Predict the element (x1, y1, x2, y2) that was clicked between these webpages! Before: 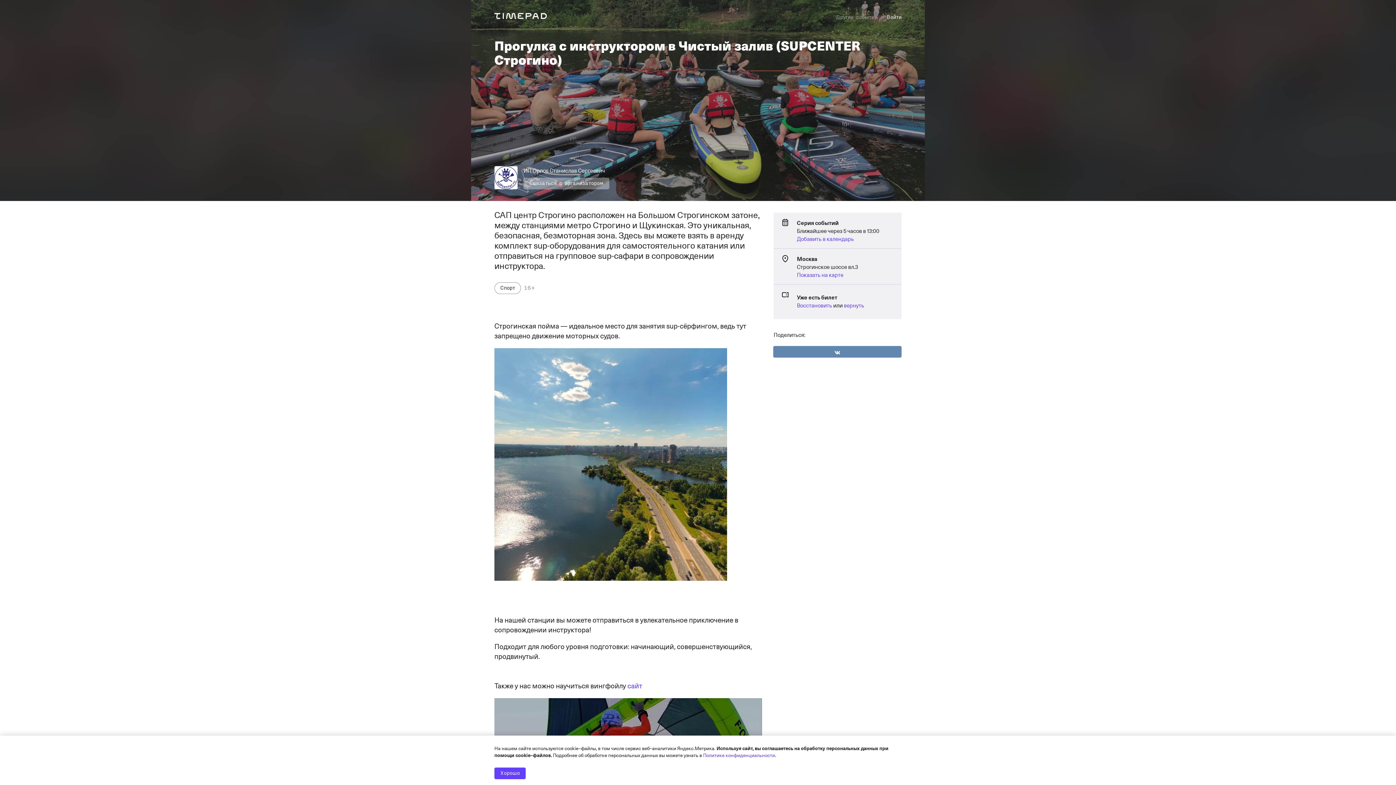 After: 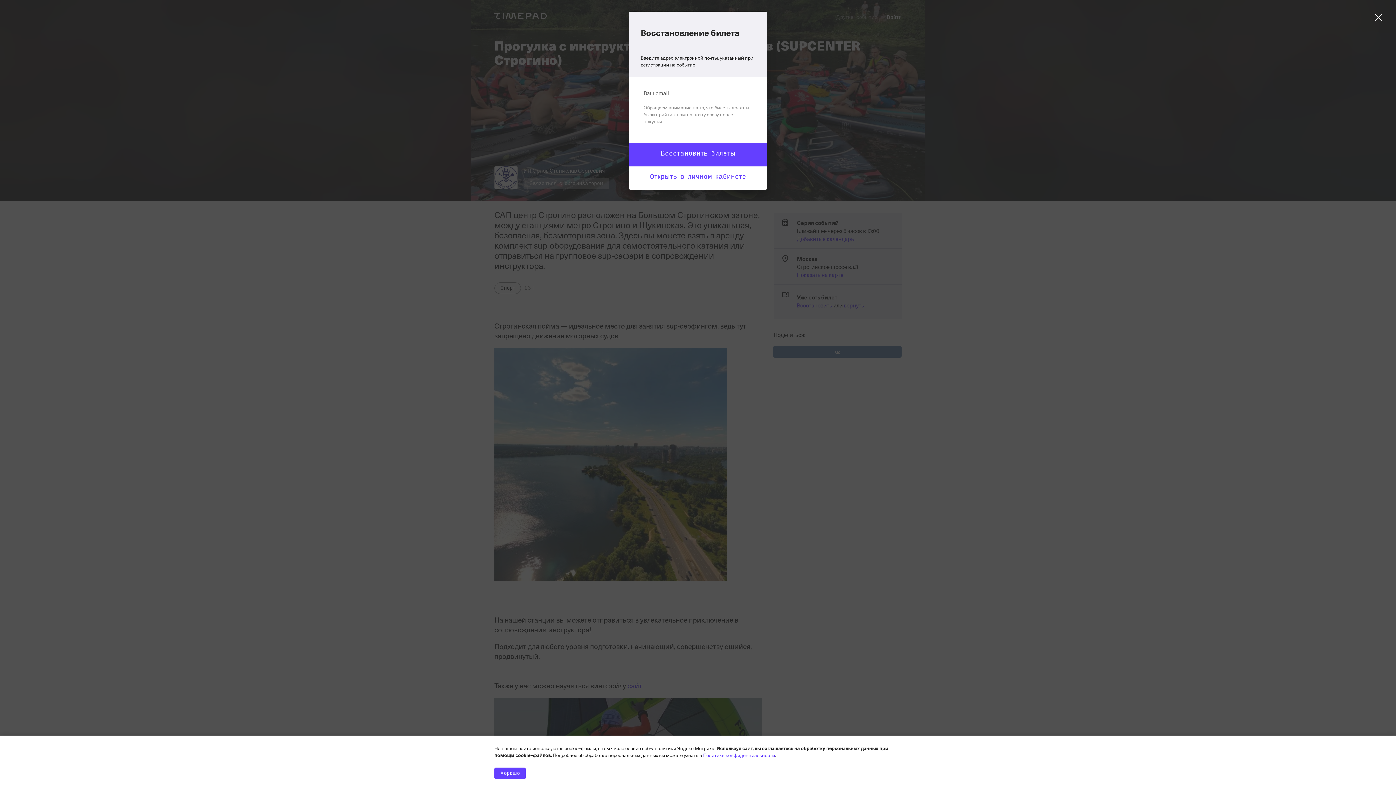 Action: label: Восстановить bbox: (797, 301, 832, 309)